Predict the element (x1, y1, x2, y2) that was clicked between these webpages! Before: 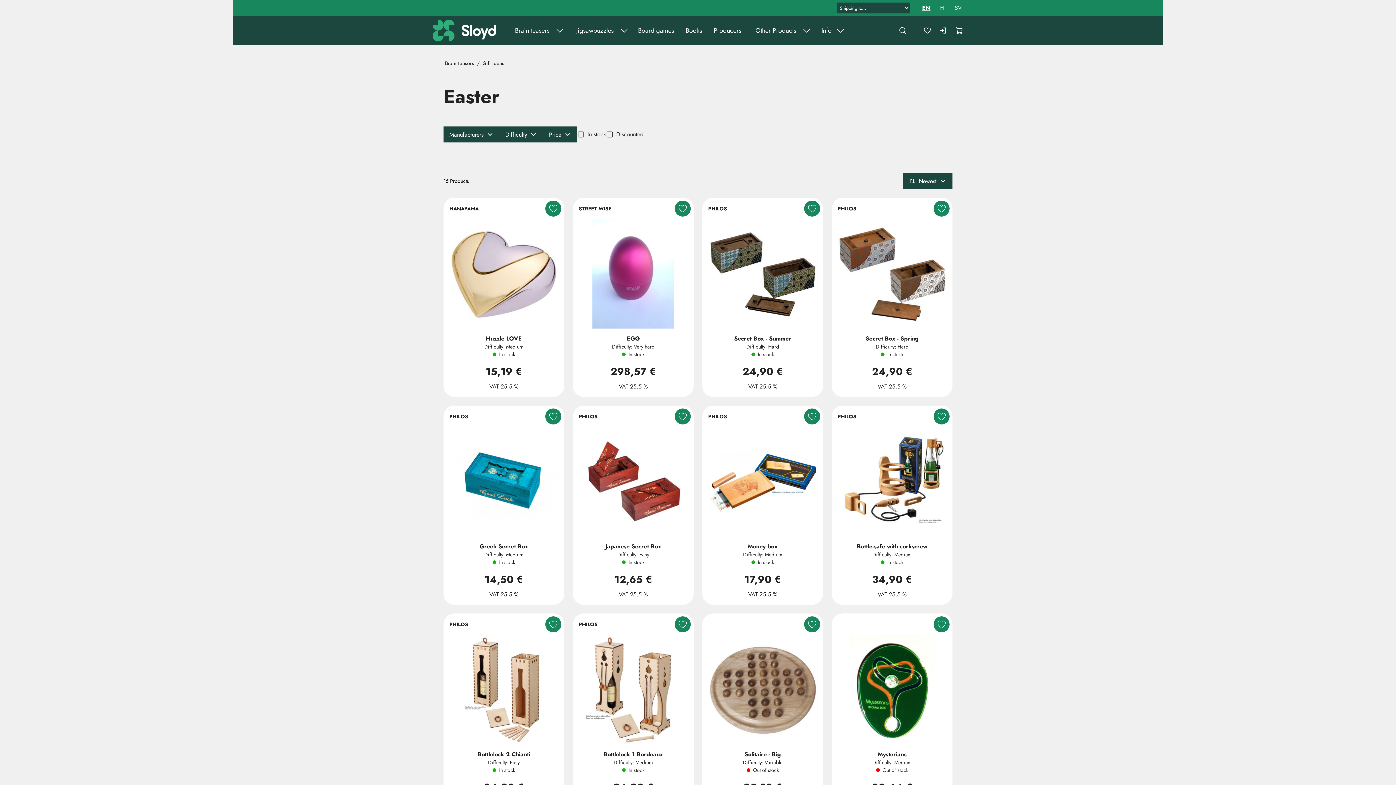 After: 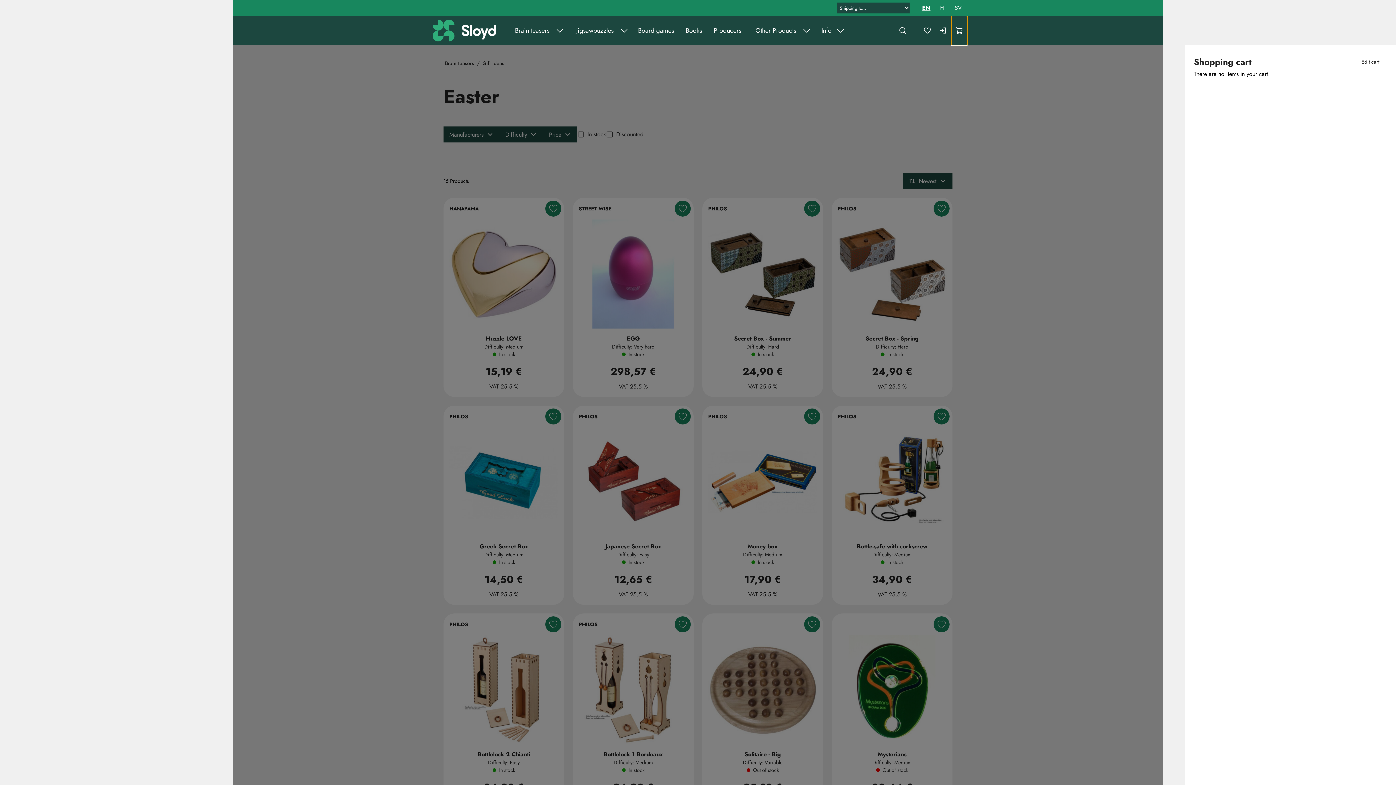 Action: bbox: (951, 16, 967, 45) label: View cart